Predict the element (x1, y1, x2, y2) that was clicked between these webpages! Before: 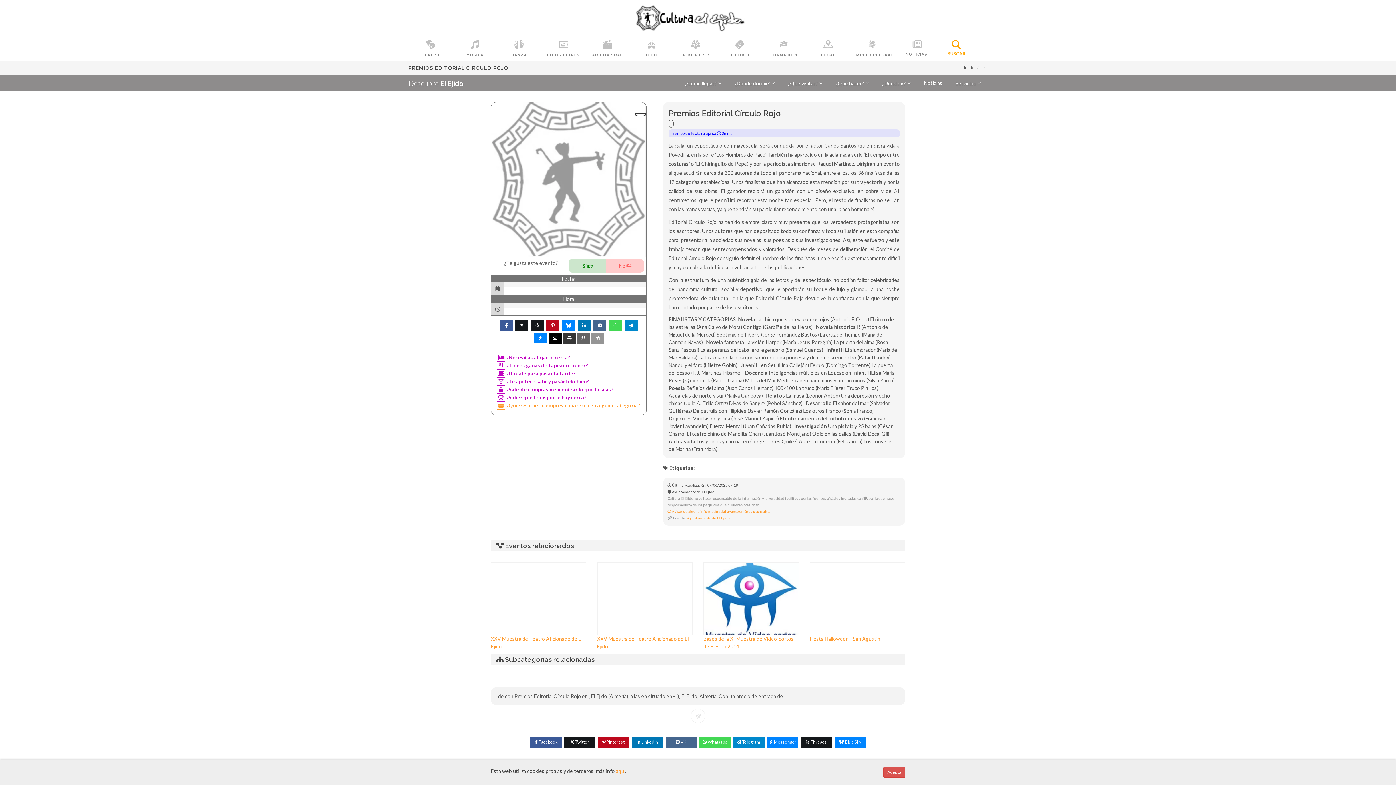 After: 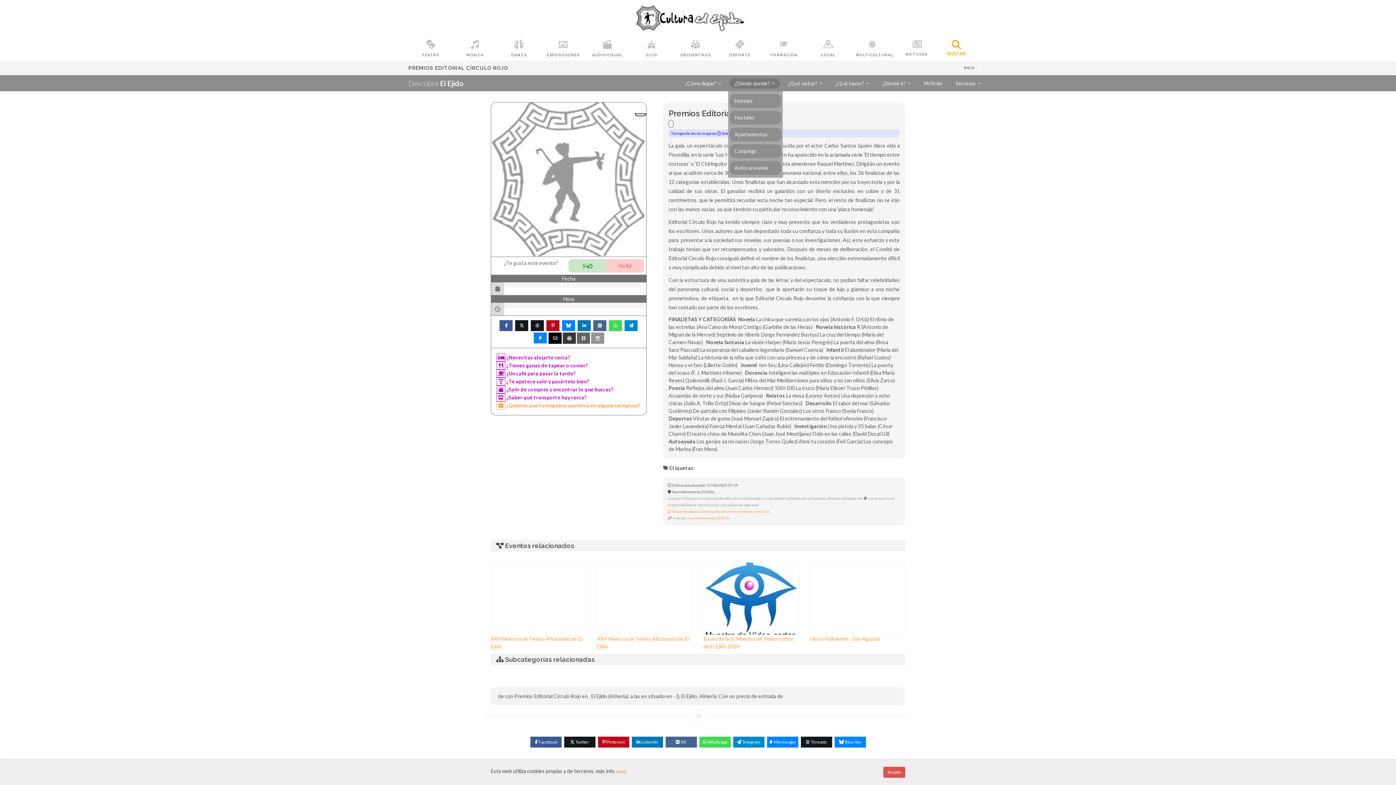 Action: label: ¿Dónde dormir? bbox: (729, 78, 780, 88)